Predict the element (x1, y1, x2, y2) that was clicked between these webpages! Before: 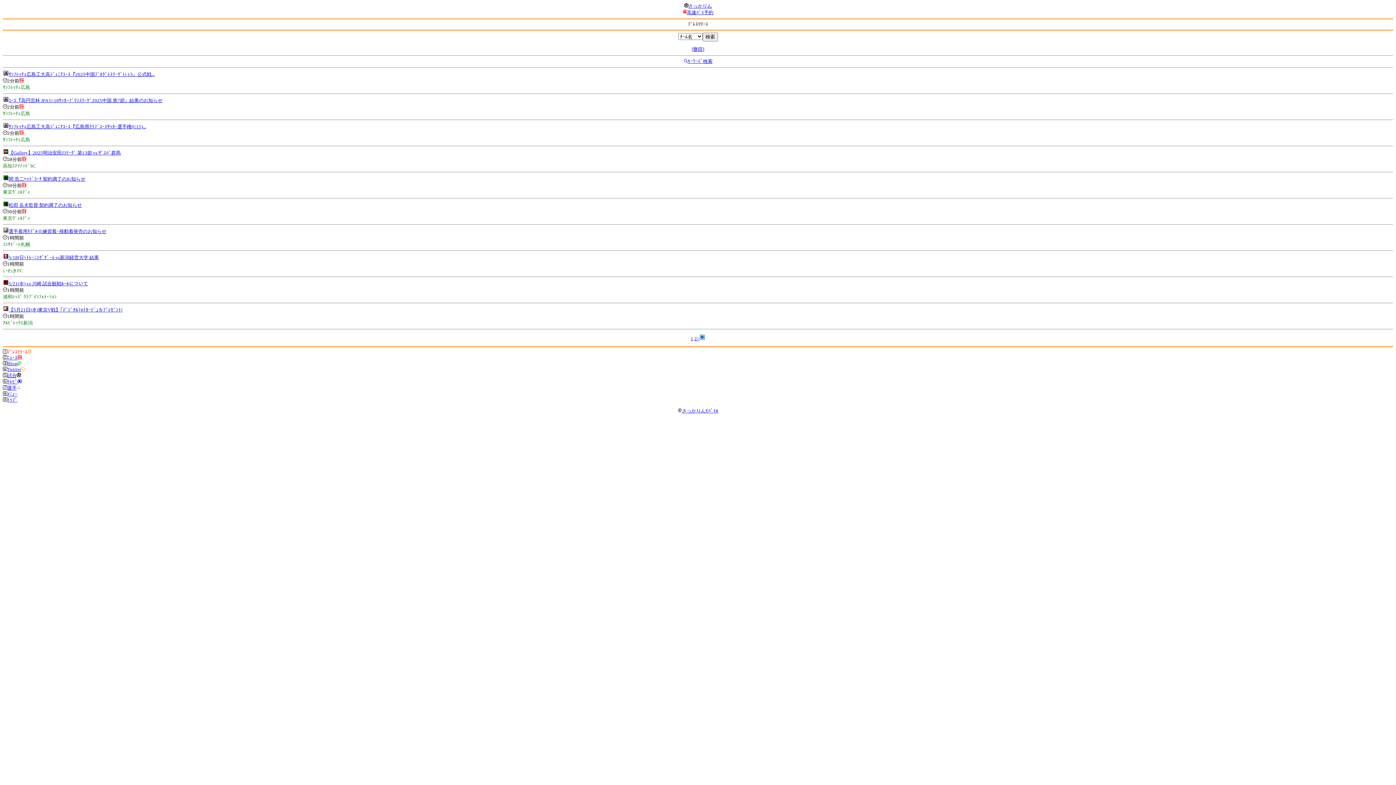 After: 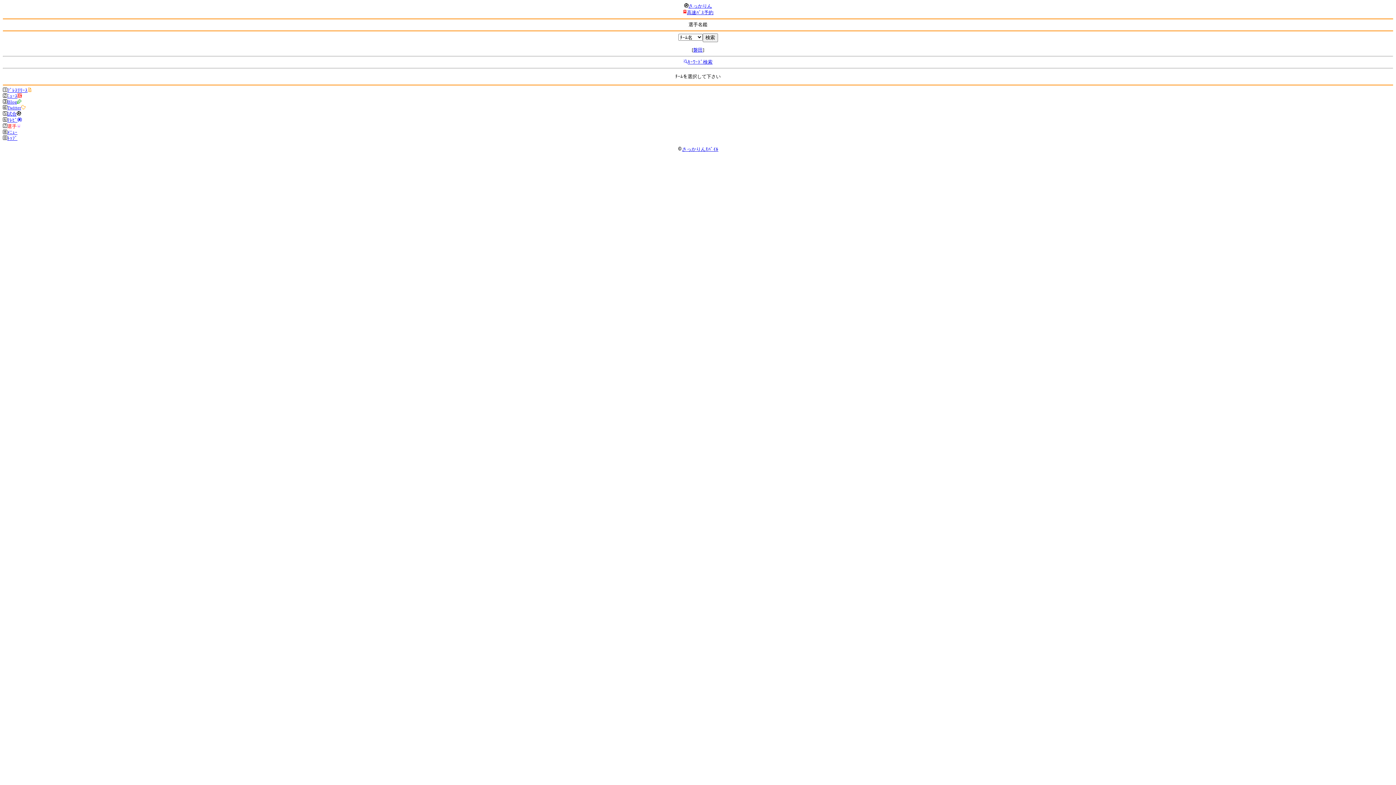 Action: label: 選手 bbox: (7, 385, 21, 390)